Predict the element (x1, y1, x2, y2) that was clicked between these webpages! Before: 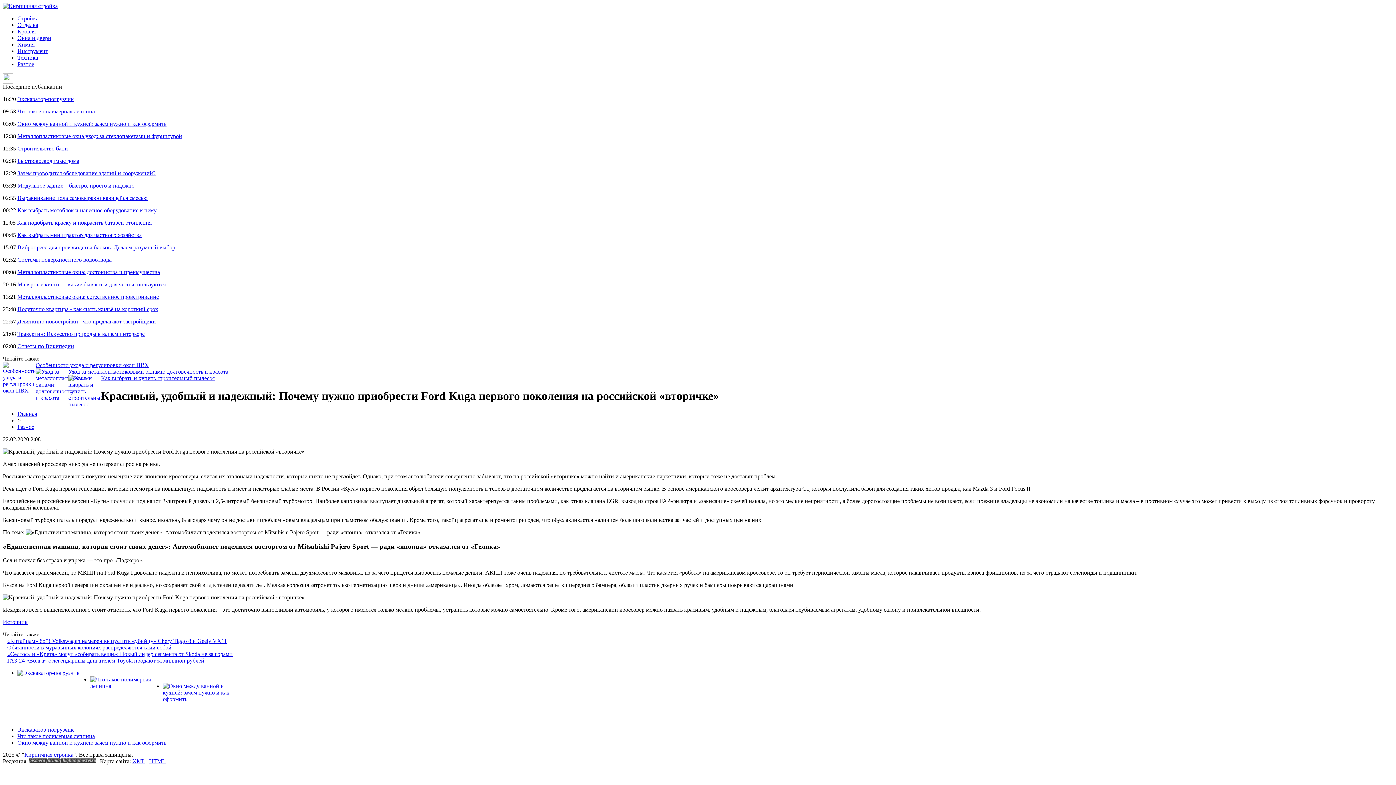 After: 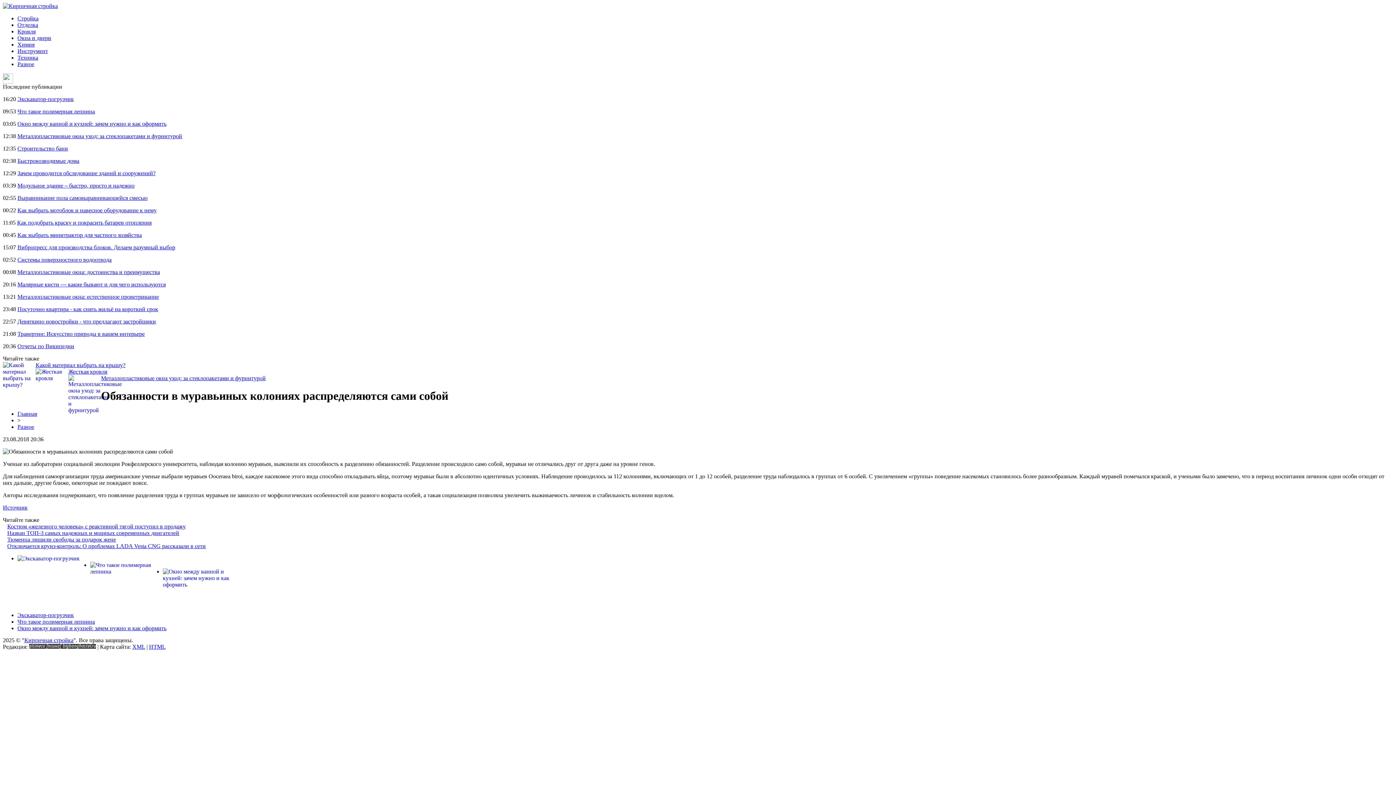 Action: bbox: (7, 644, 171, 651) label: Обязанности в муравьиных колониях распределяются сами собой